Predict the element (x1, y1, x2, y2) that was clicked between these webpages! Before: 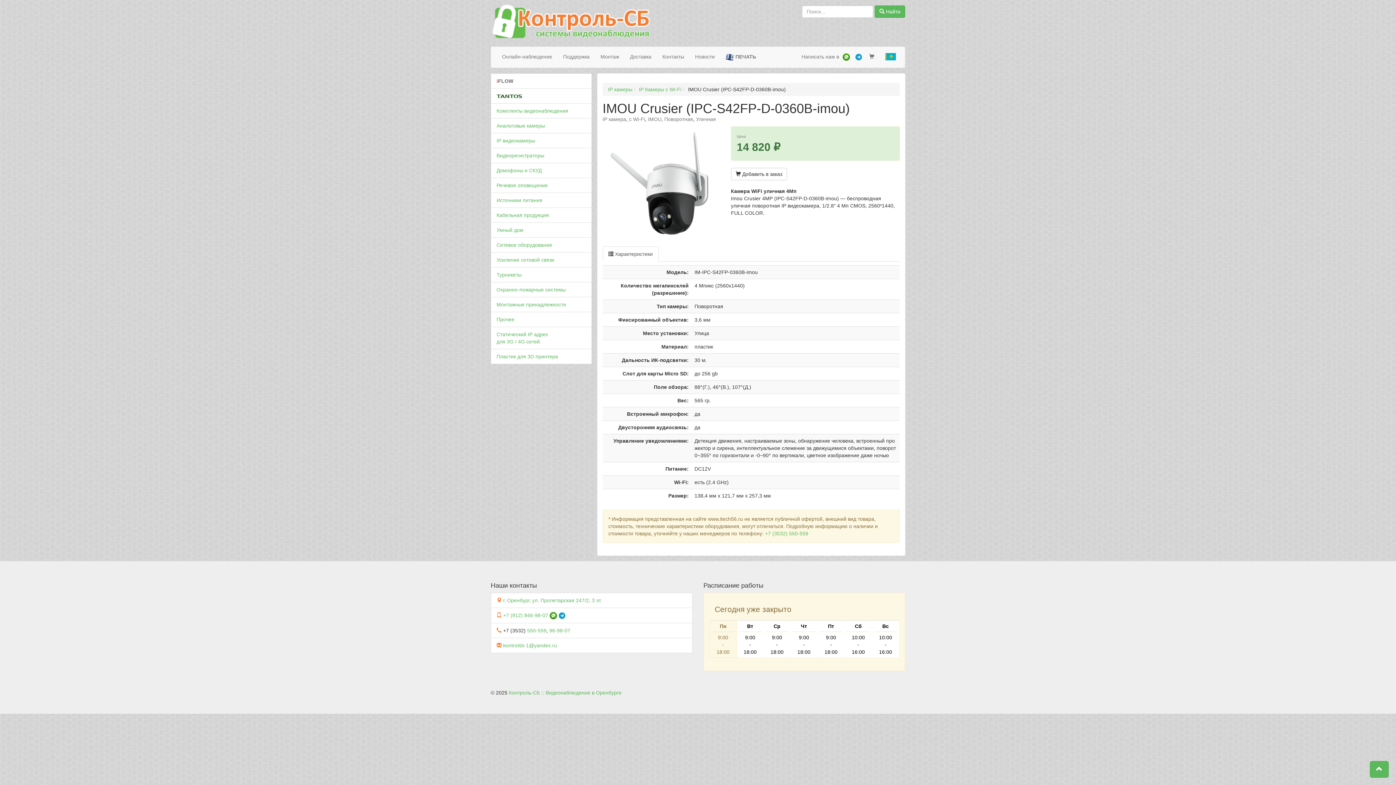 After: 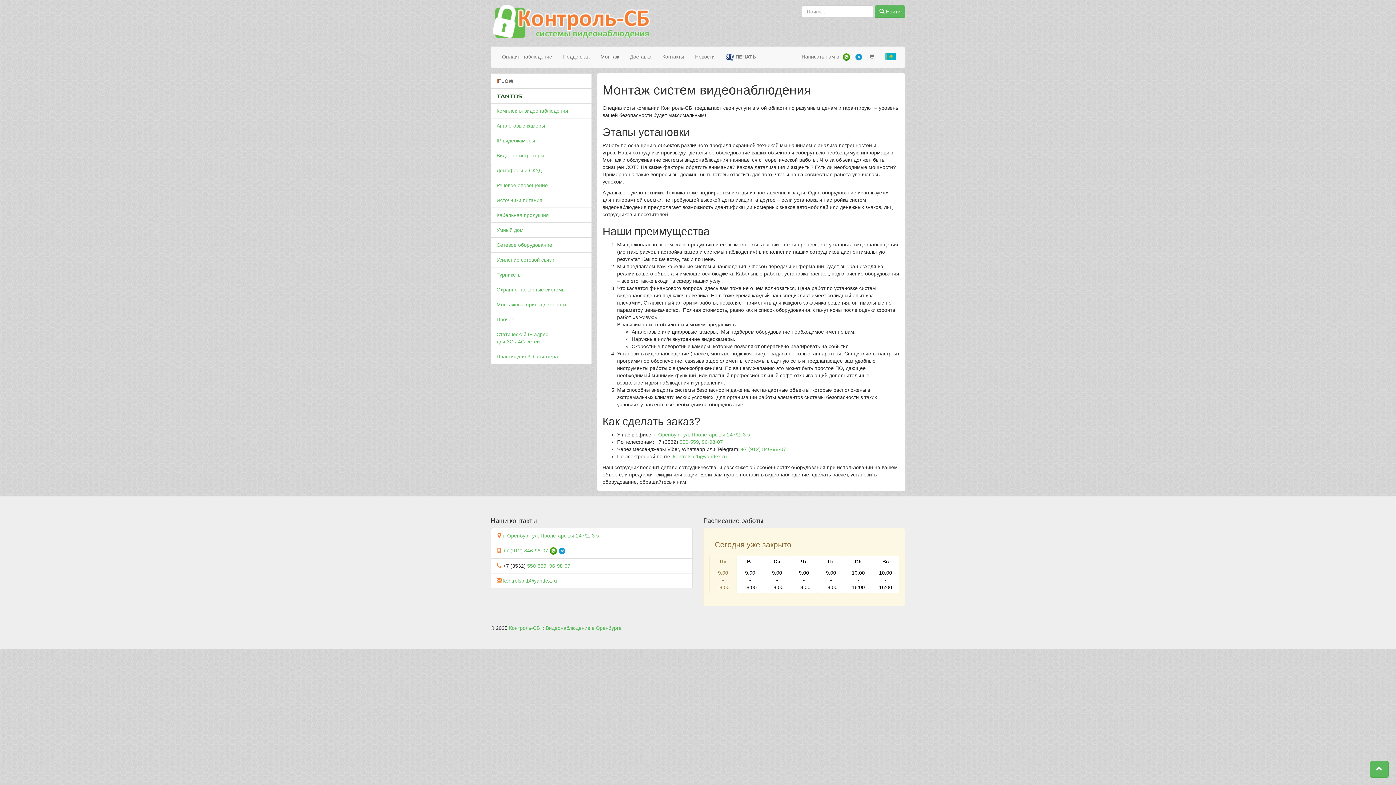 Action: label: Монтаж bbox: (595, 47, 624, 65)